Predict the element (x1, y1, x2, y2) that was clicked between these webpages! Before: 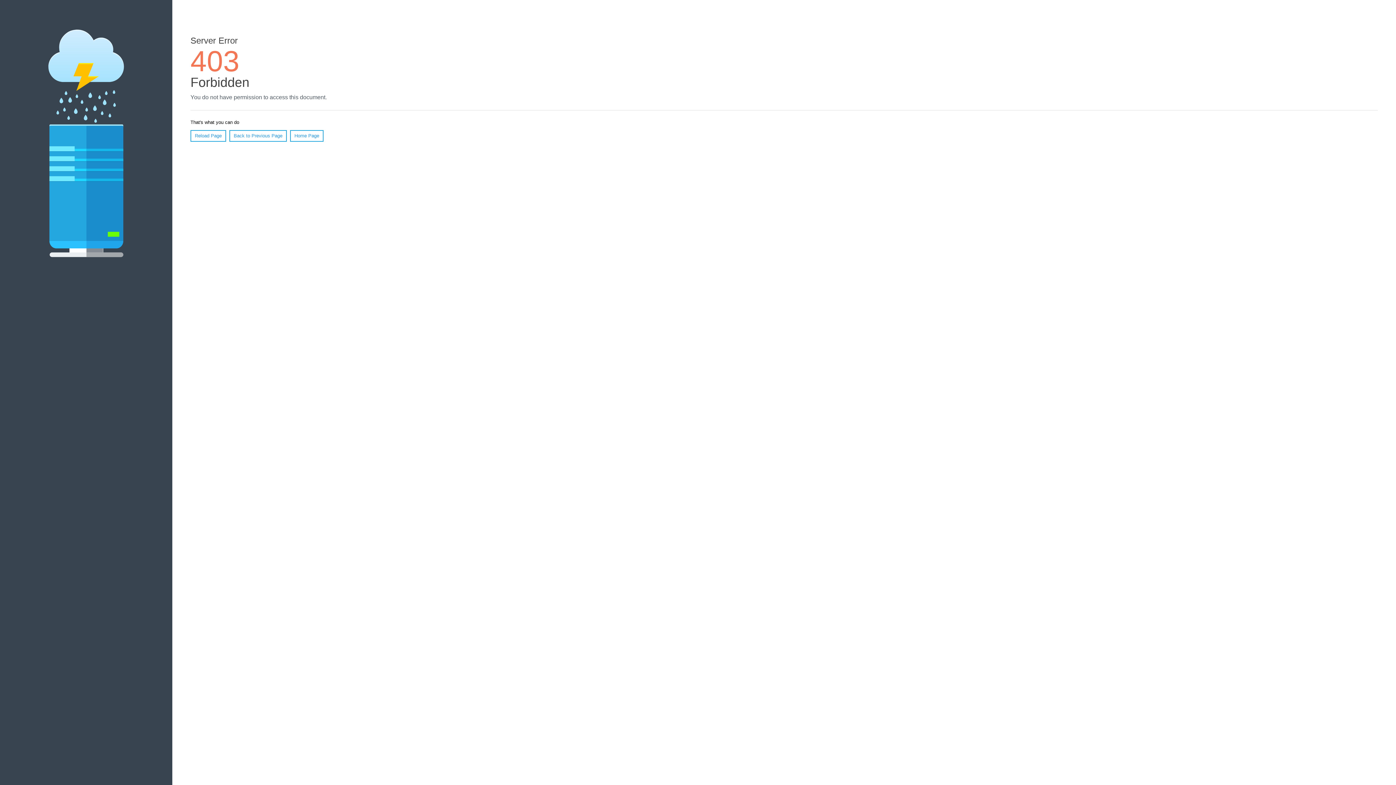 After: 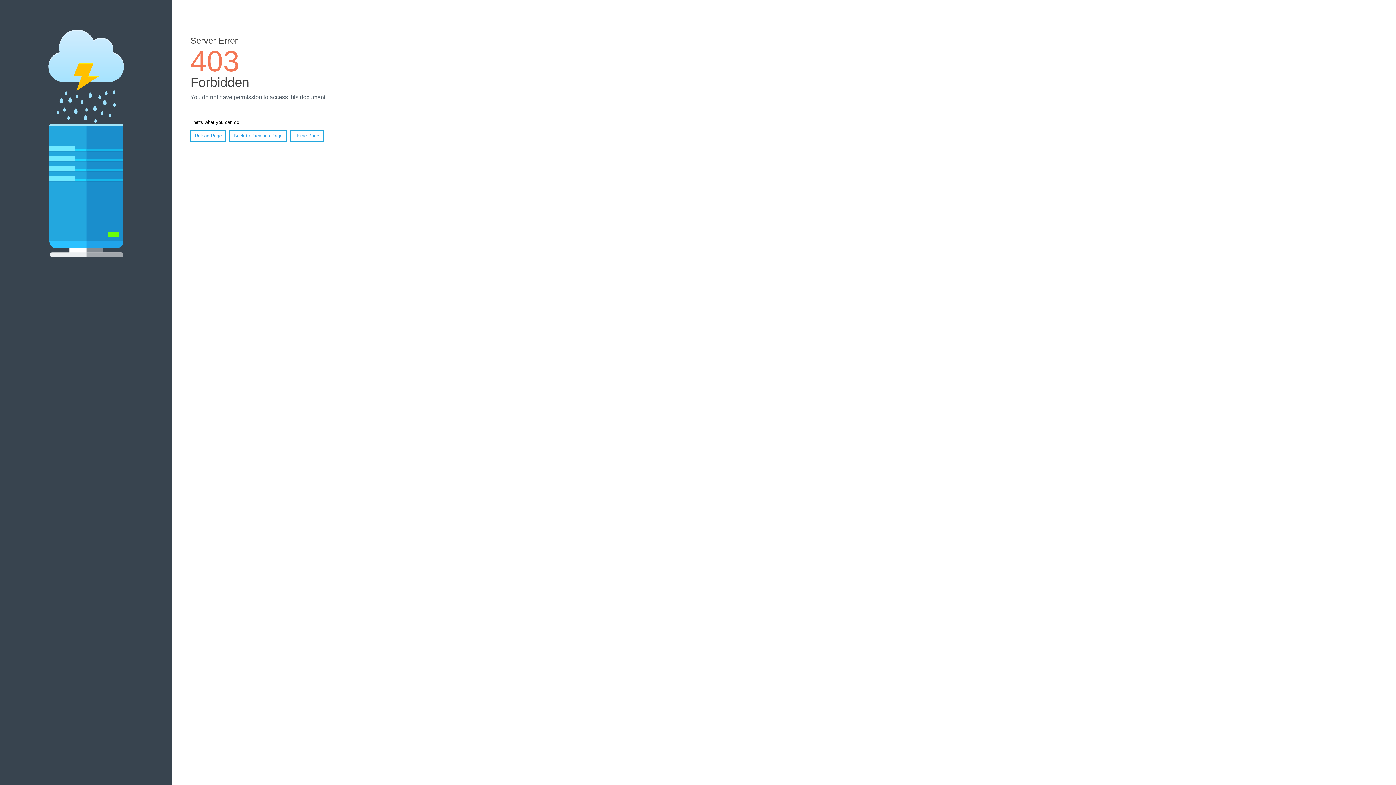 Action: label: Reload Page bbox: (190, 130, 226, 141)